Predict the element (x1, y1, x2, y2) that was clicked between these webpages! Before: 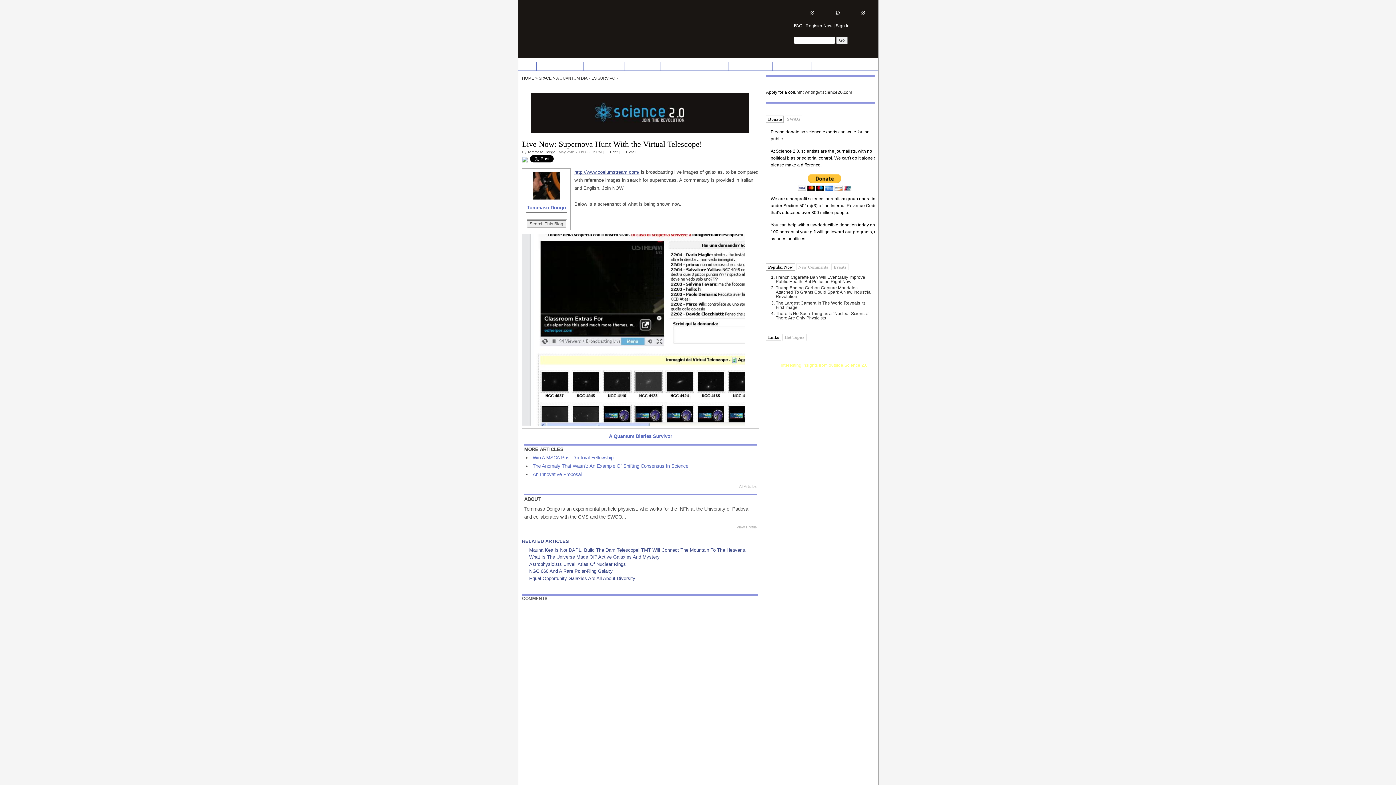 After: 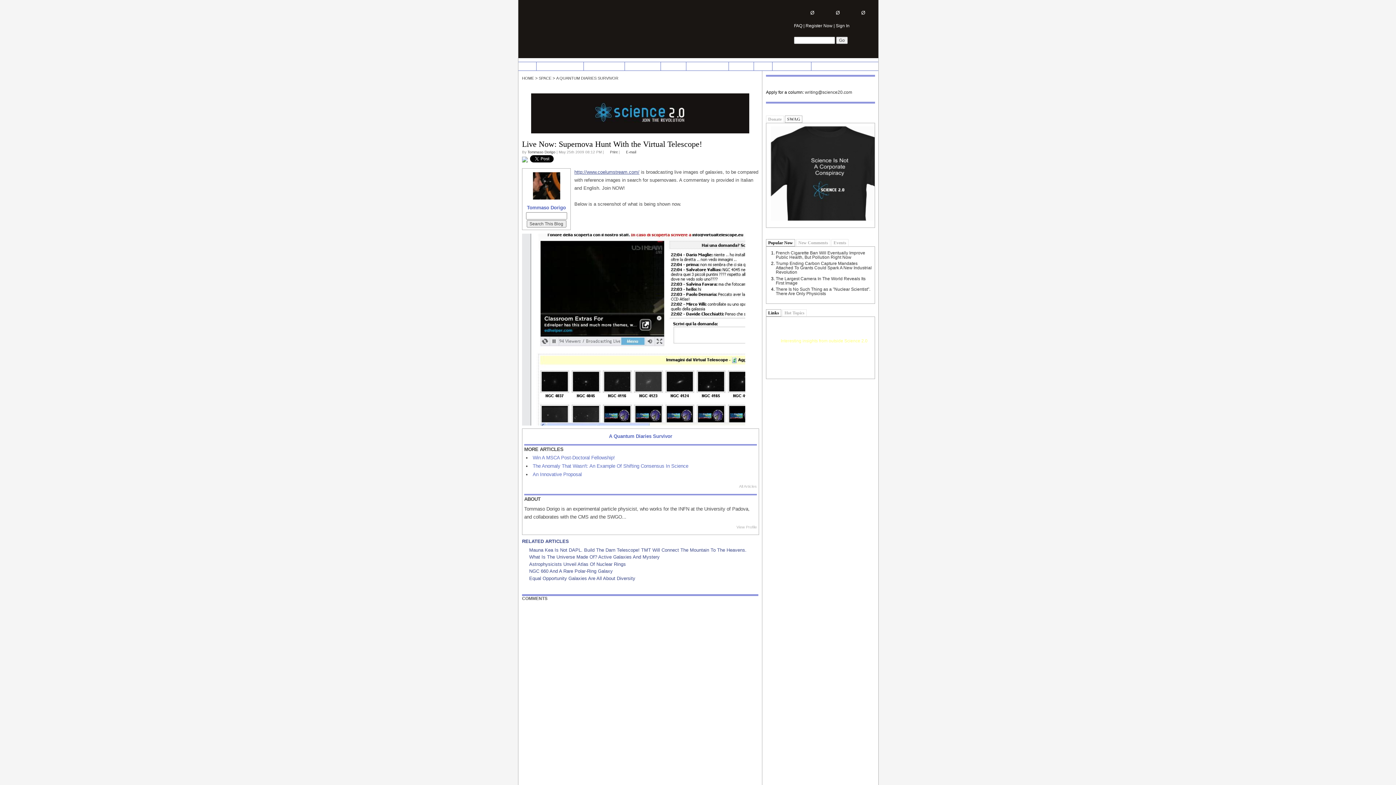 Action: bbox: (787, 116, 800, 121) label: SWAG